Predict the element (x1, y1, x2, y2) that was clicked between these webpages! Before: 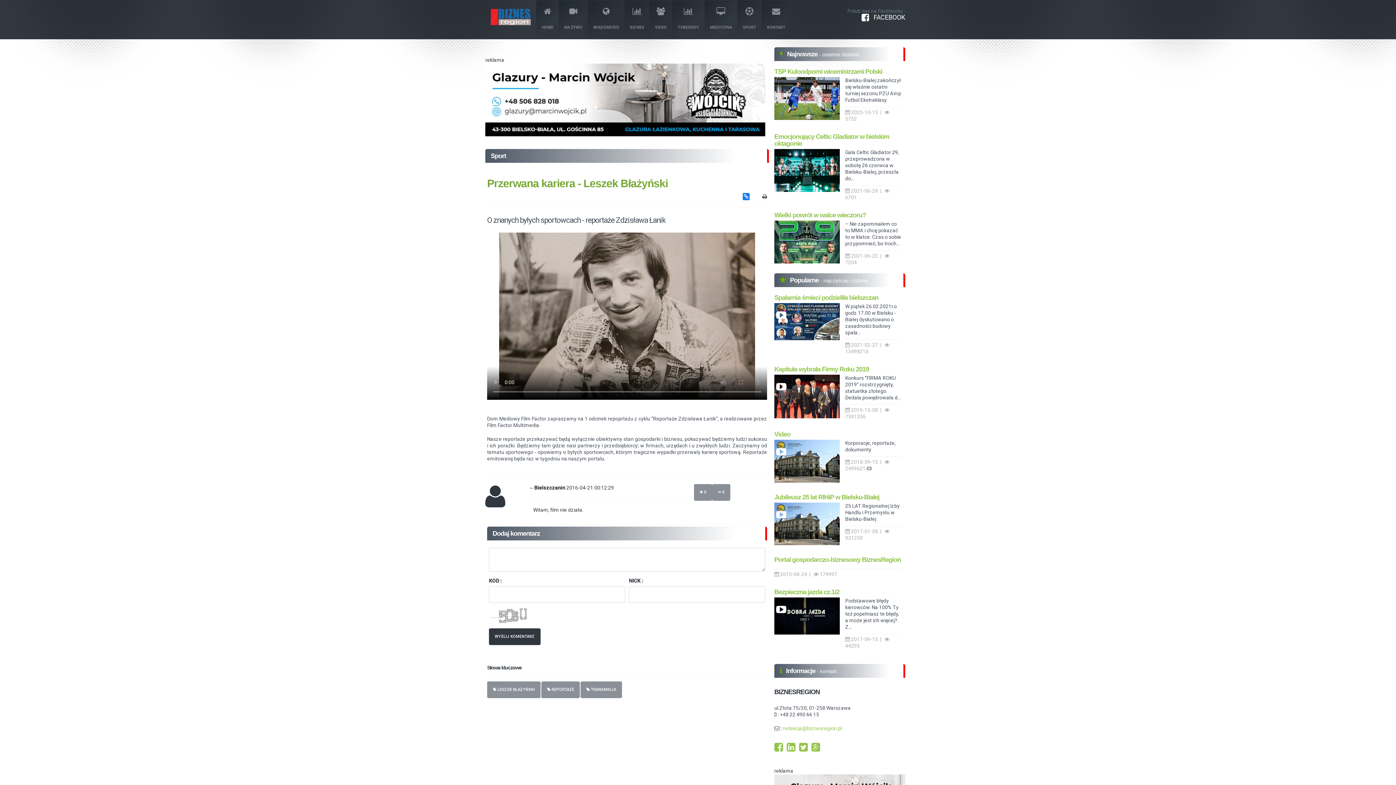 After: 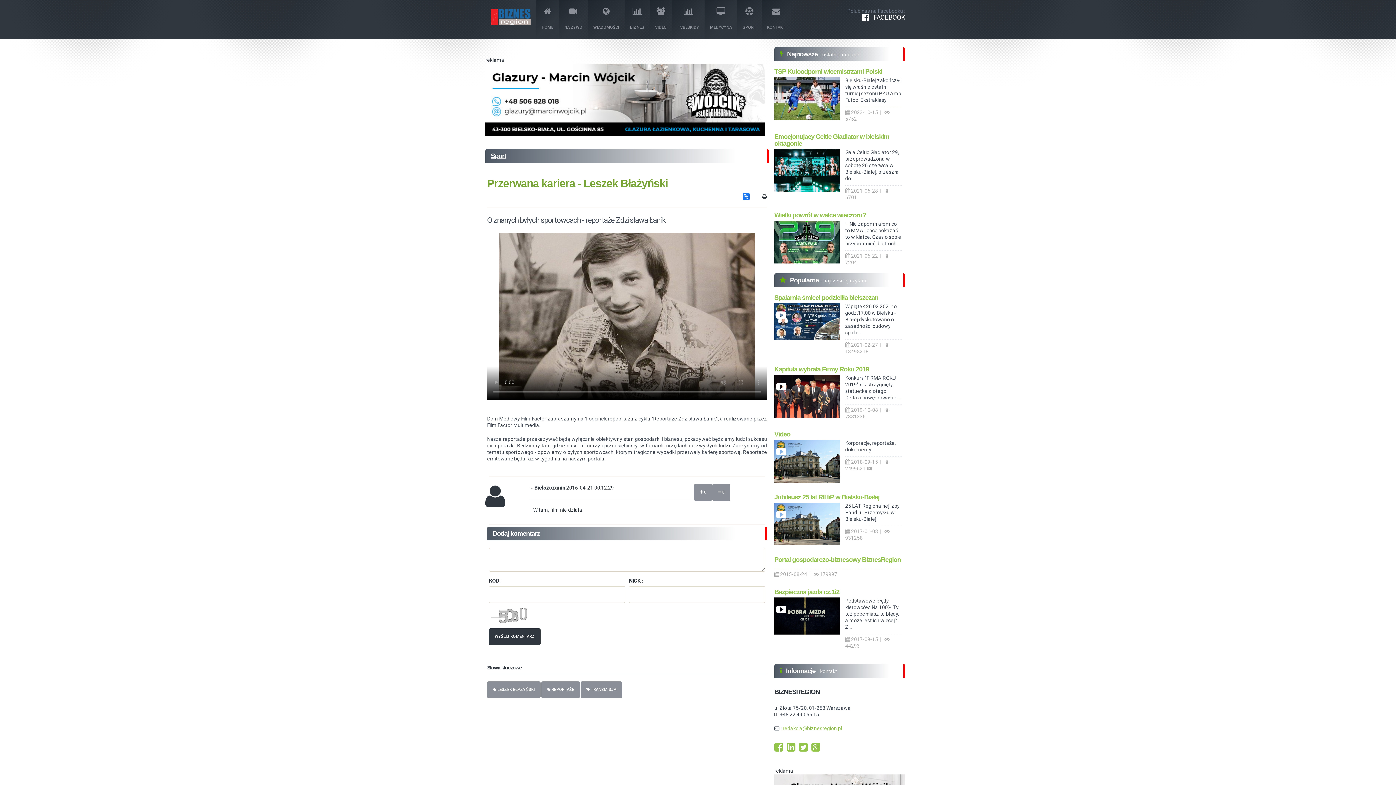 Action: label: Sport bbox: (490, 152, 506, 159)